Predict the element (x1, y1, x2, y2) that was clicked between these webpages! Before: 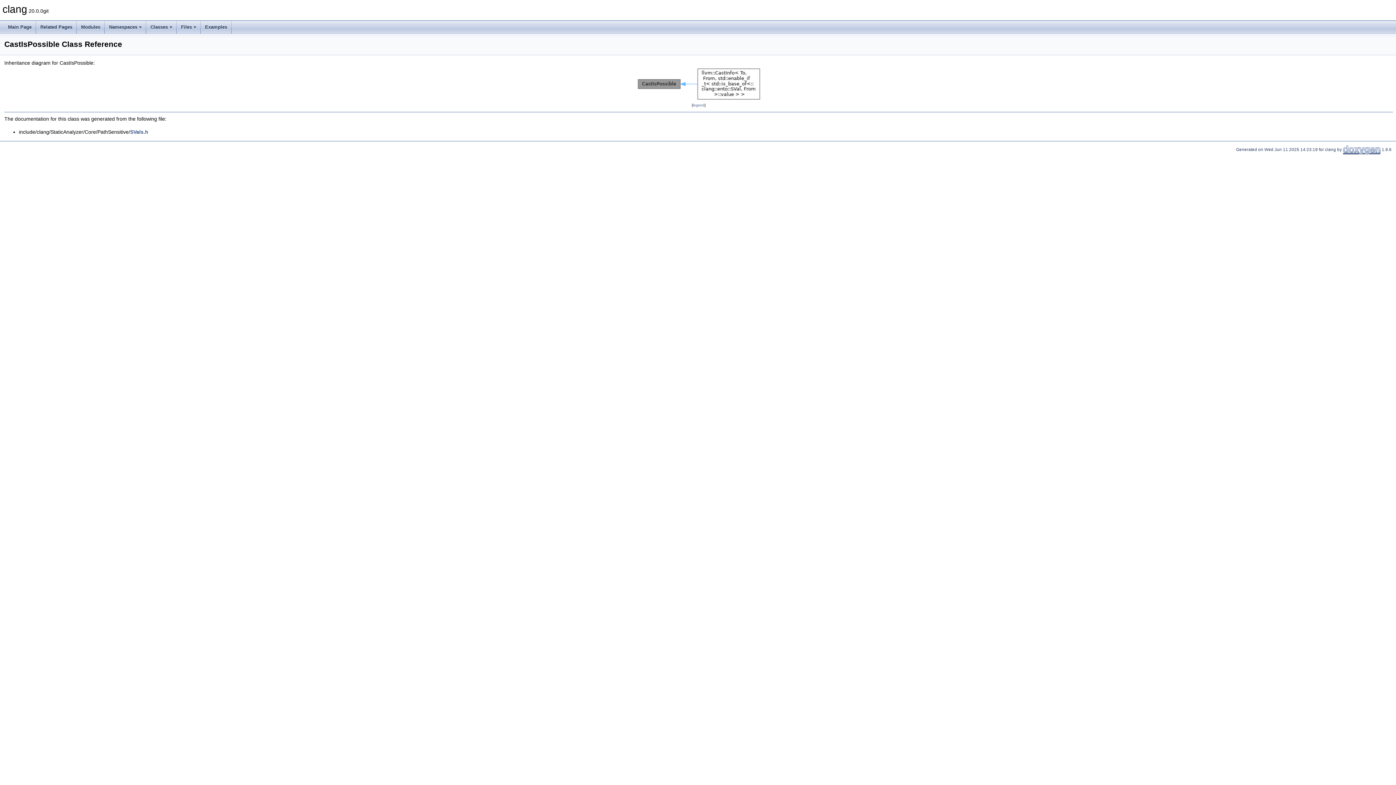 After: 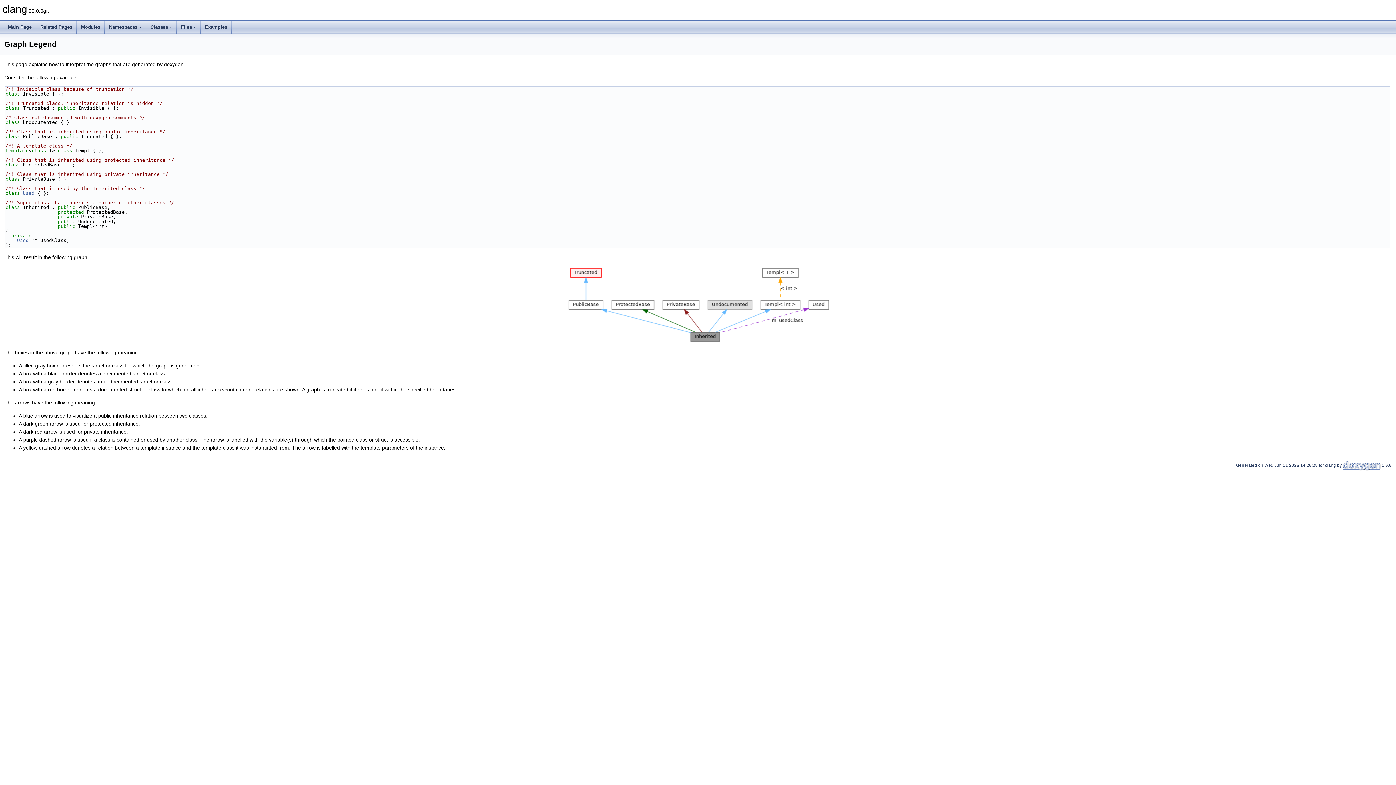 Action: bbox: (693, 103, 704, 107) label: legend